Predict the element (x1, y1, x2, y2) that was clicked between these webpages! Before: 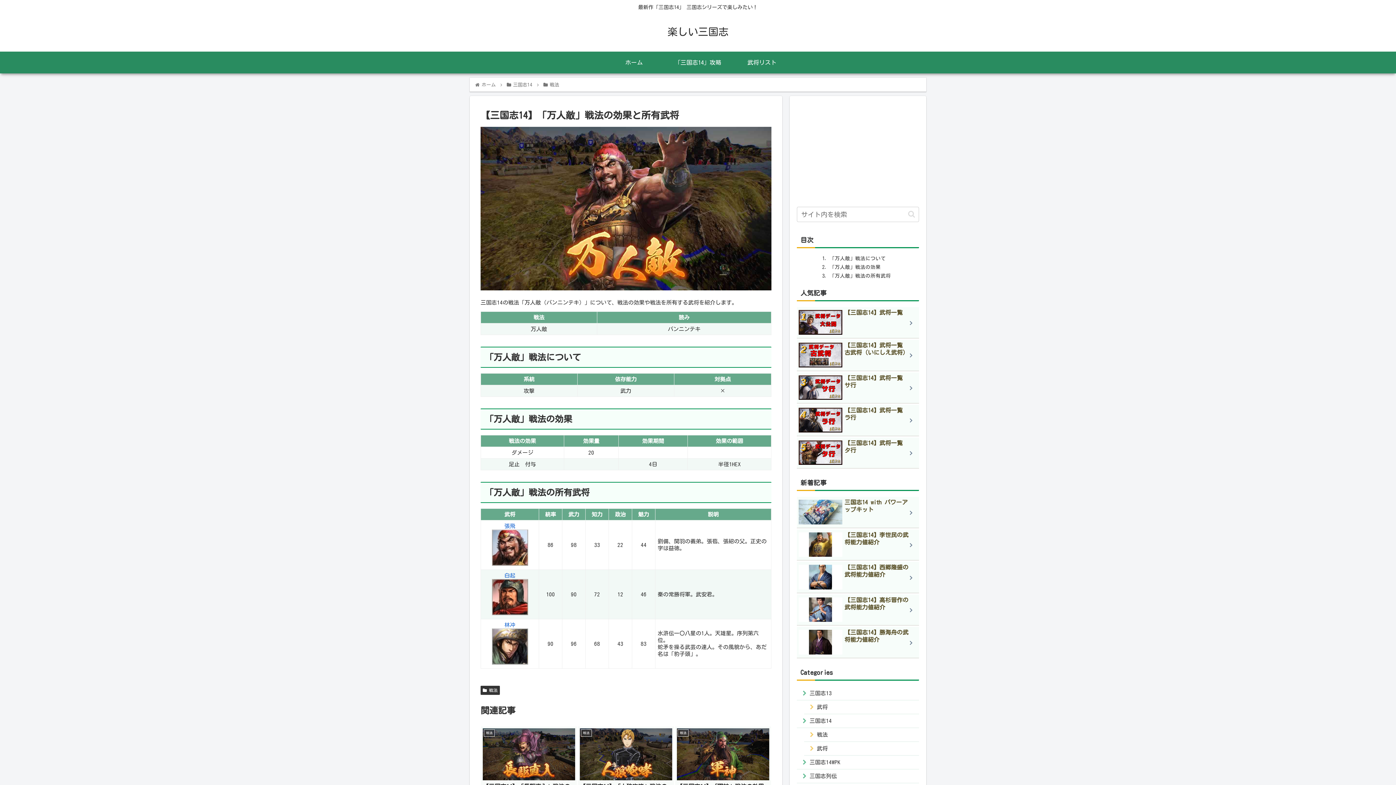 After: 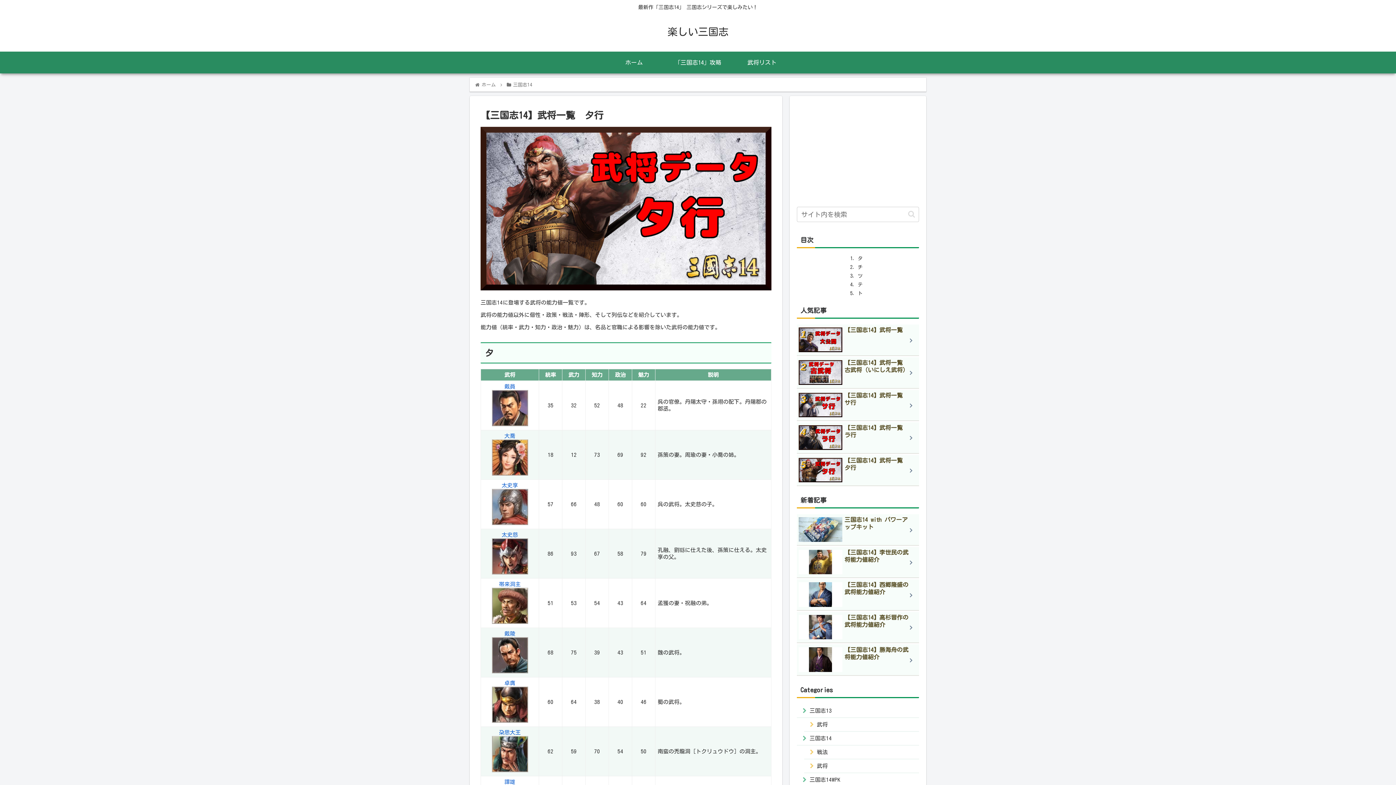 Action: bbox: (797, 437, 919, 468) label: 【三国志14】武将一覧　タ行